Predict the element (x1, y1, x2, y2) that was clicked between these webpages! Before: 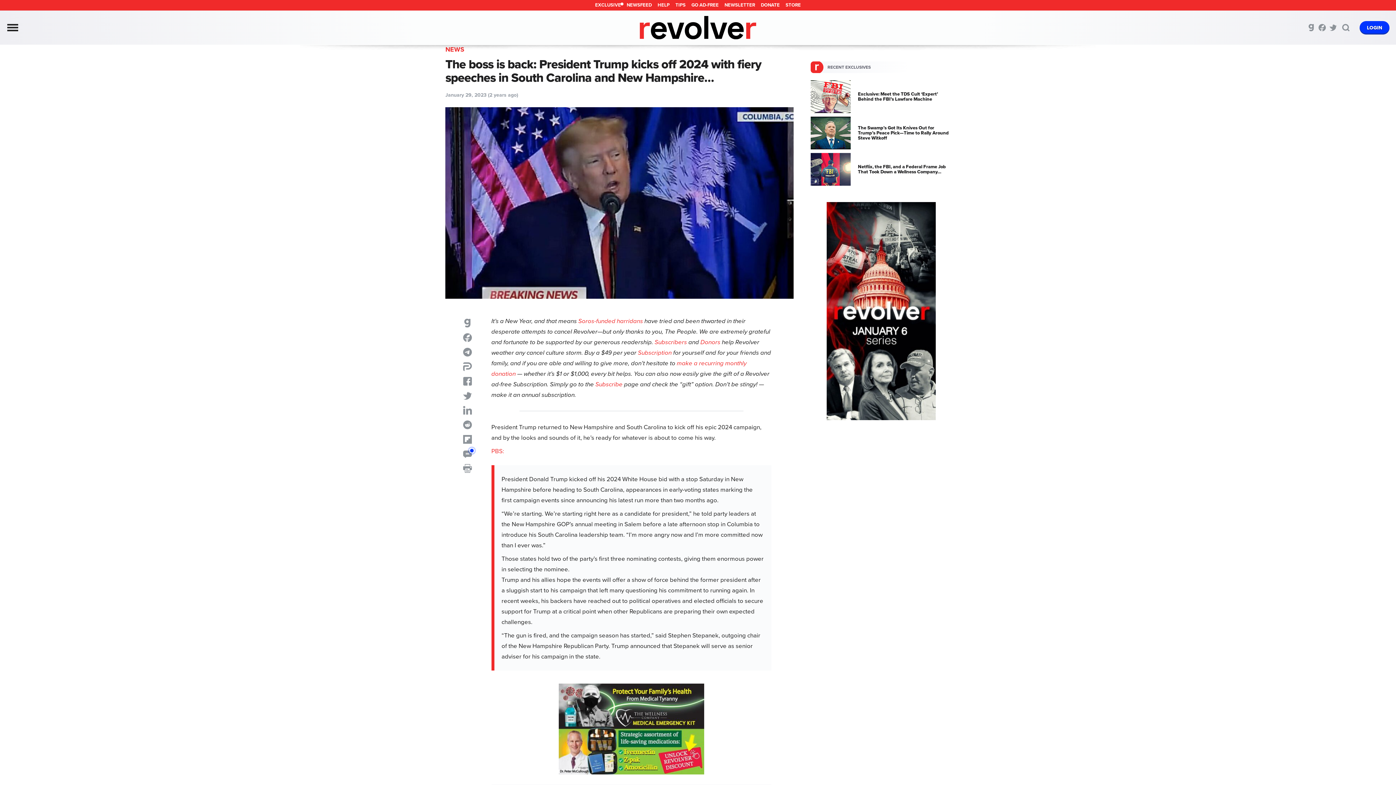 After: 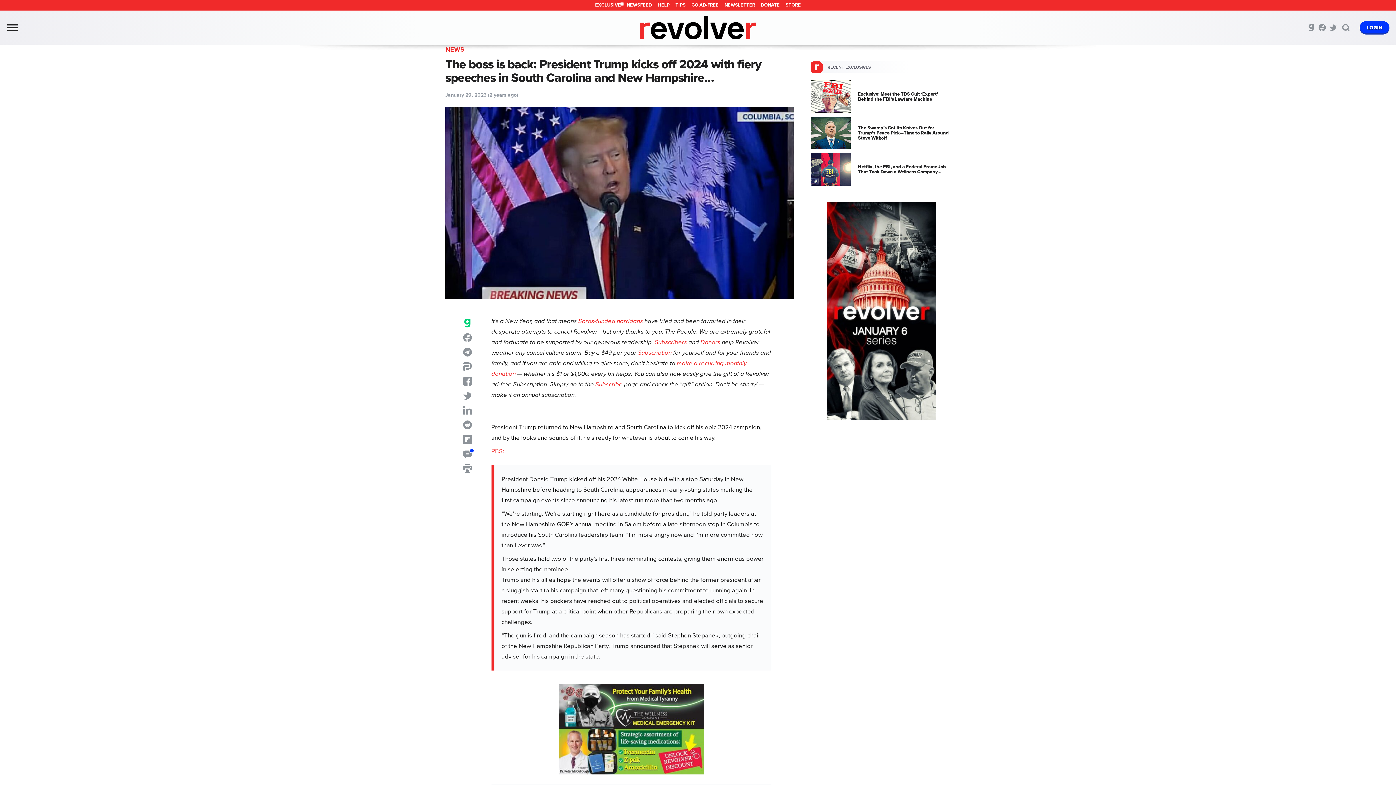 Action: label: Share bbox: (463, 318, 471, 327)